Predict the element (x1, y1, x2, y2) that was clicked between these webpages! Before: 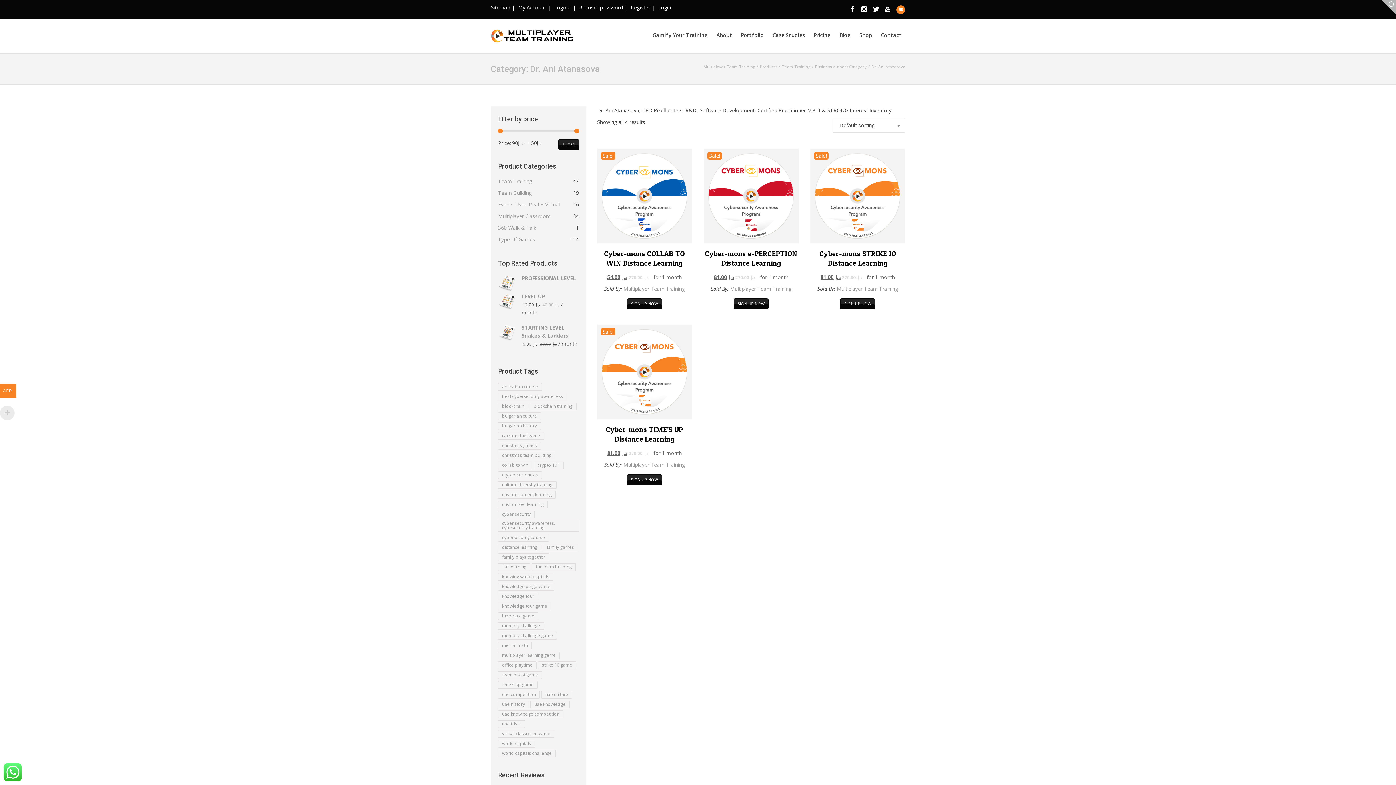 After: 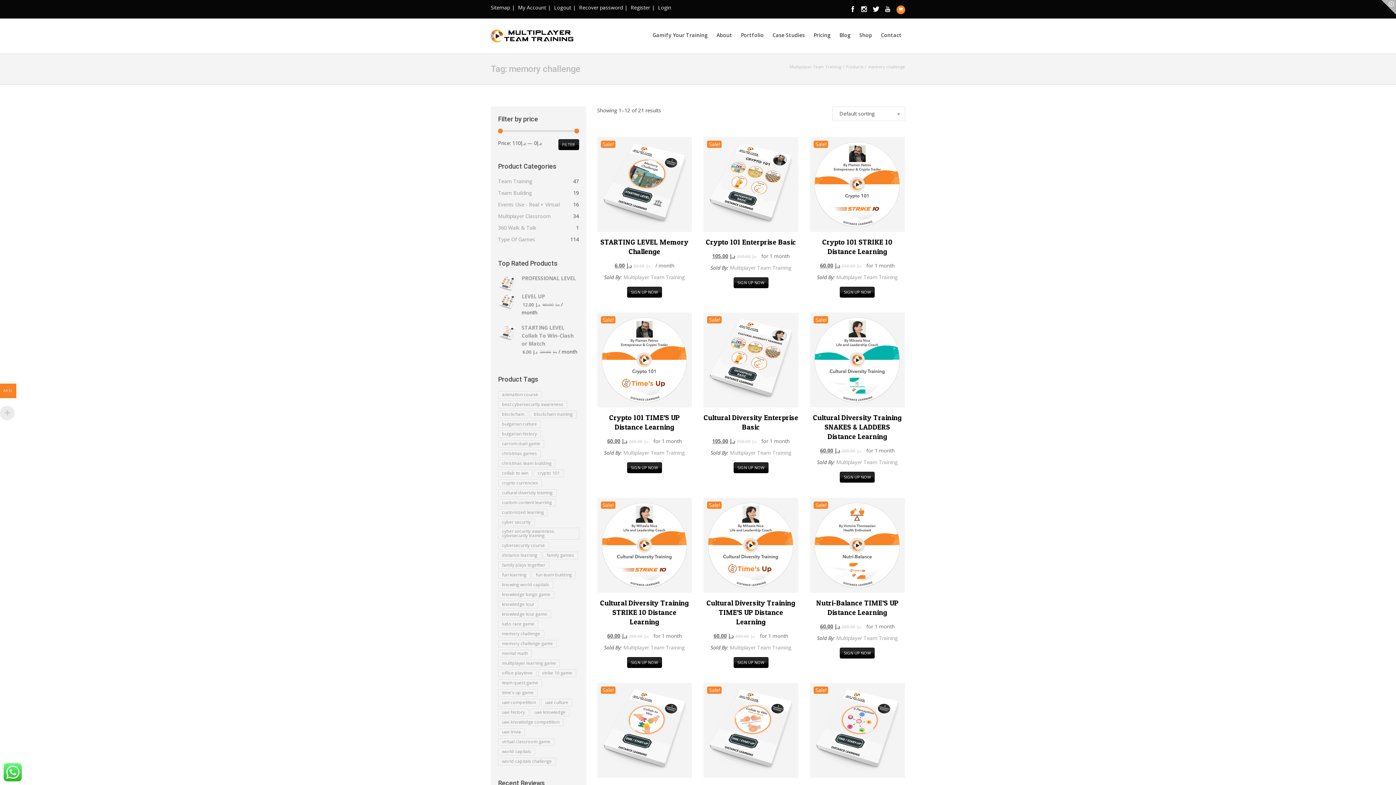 Action: bbox: (498, 622, 544, 630) label: memory challenge (21 products)